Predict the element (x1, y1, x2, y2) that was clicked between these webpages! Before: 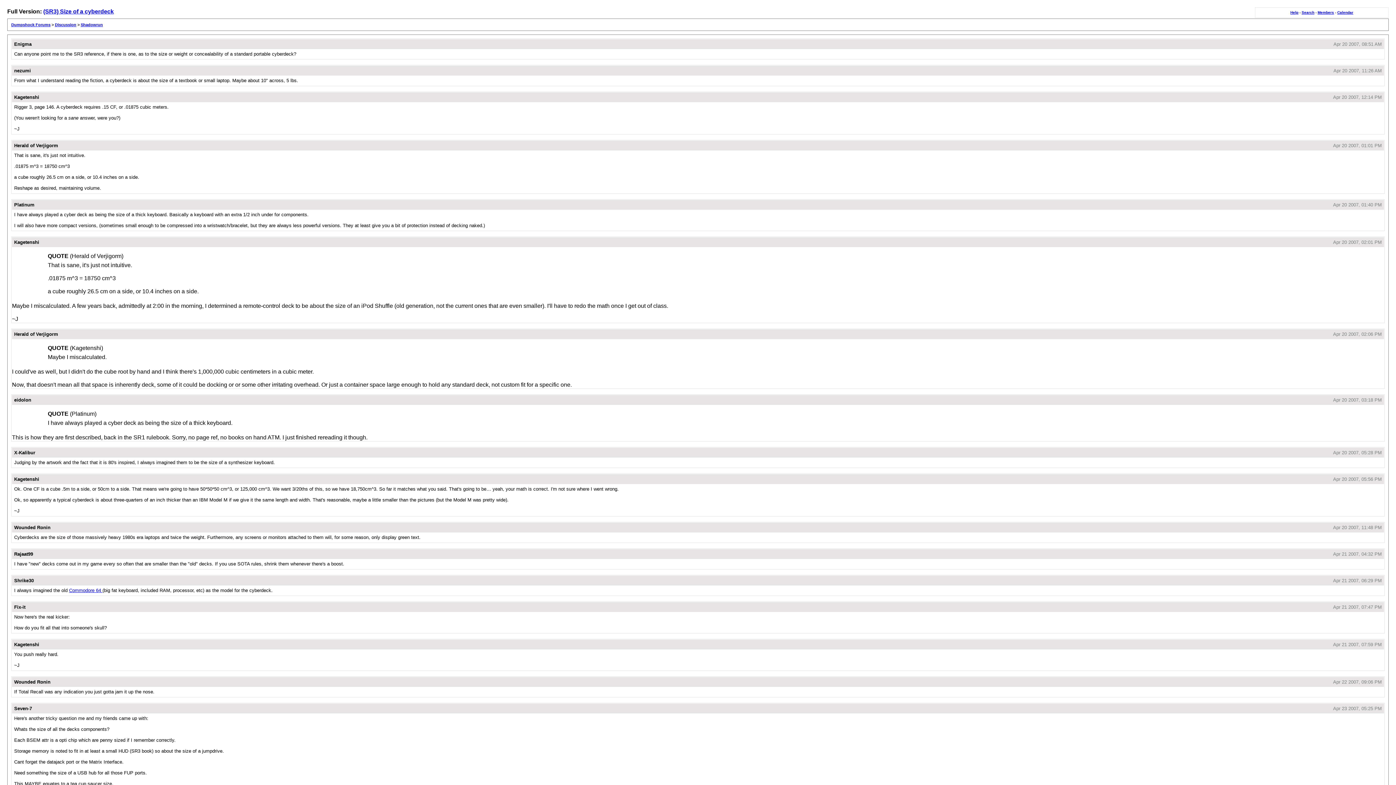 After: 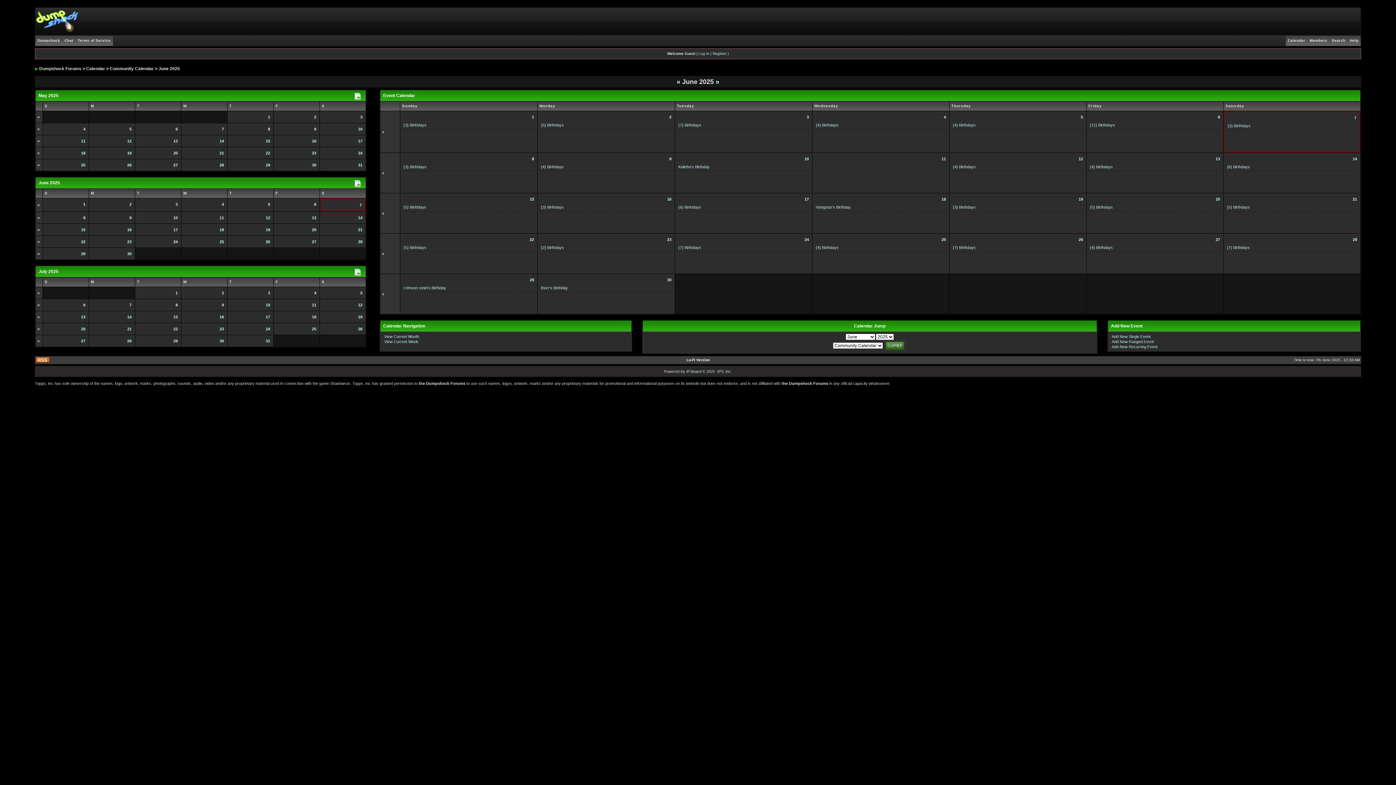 Action: label: Calendar bbox: (1337, 10, 1353, 14)